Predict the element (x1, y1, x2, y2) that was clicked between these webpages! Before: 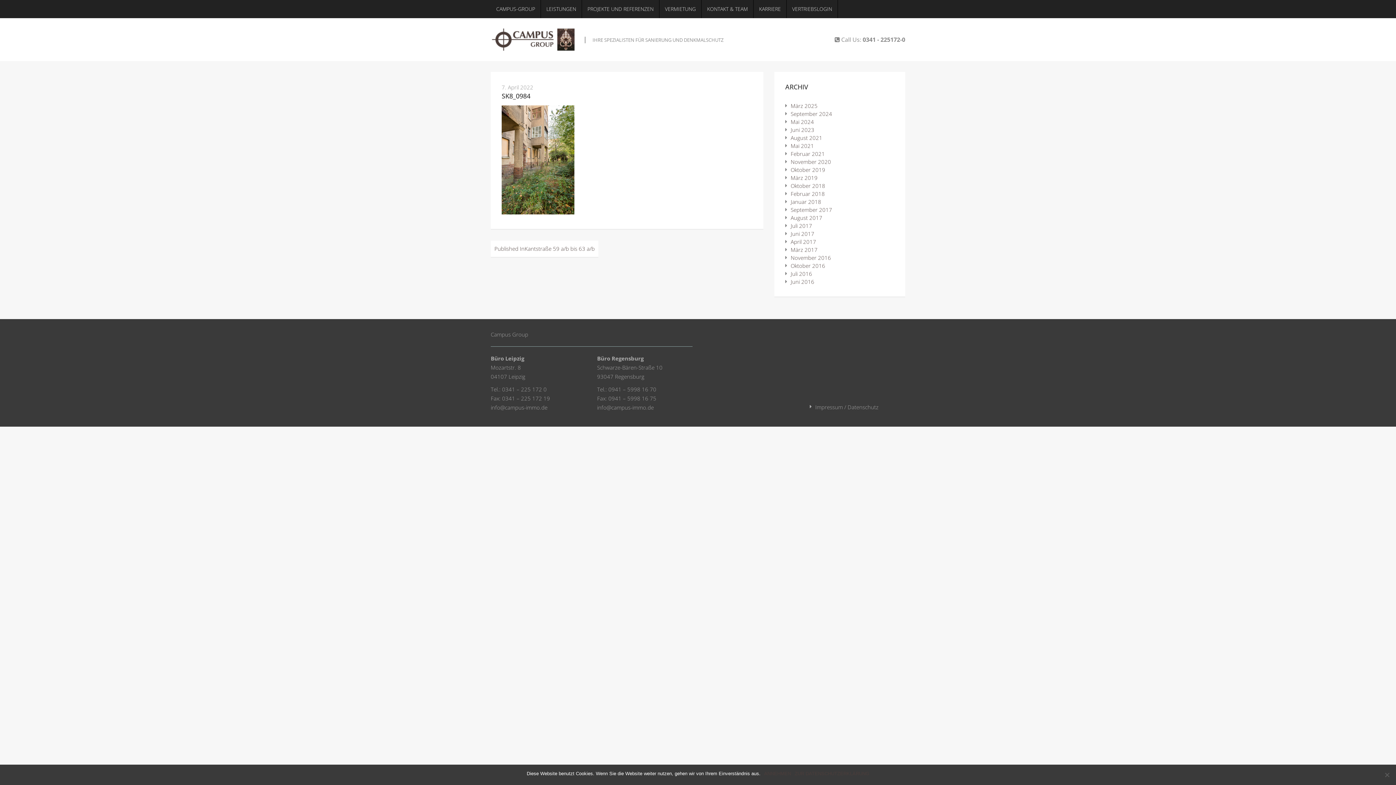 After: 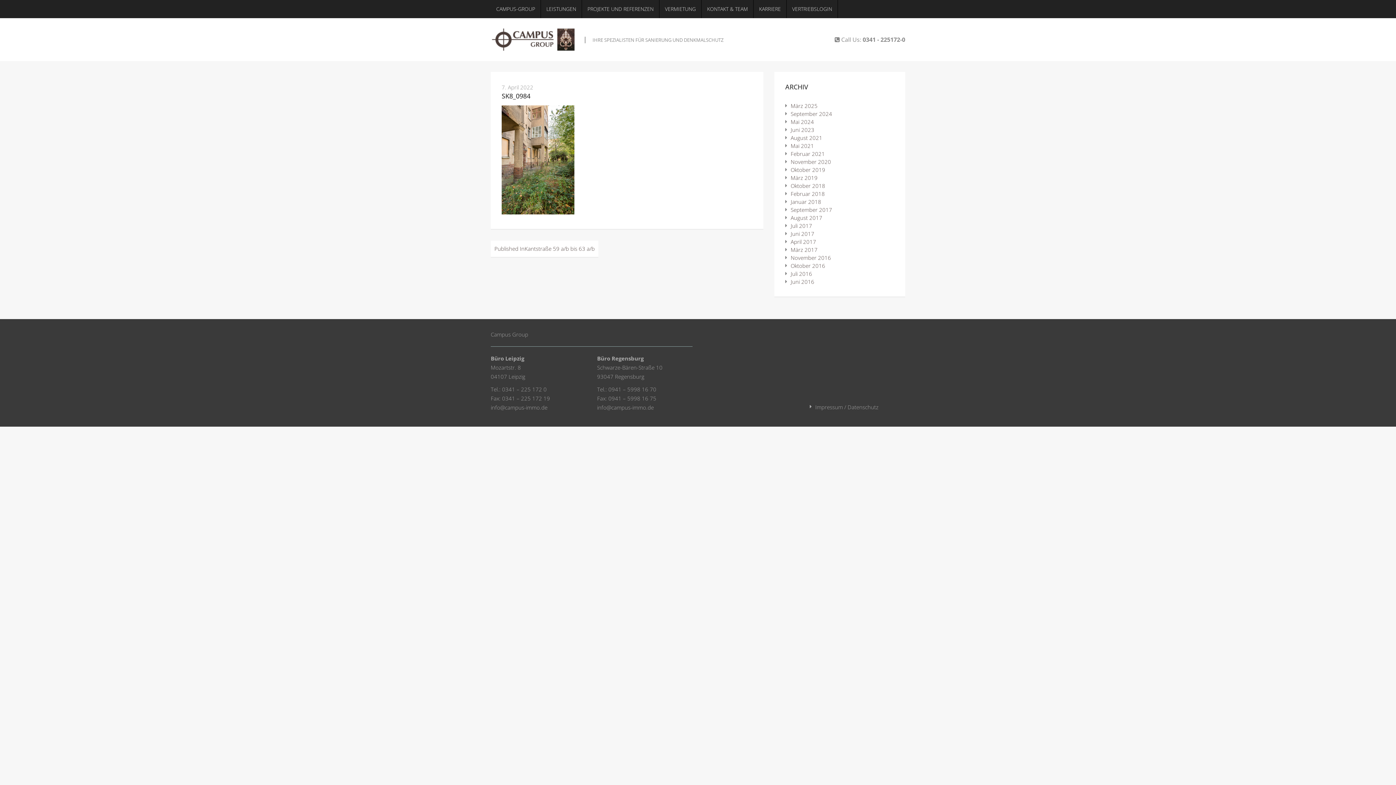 Action: label: ANNEHMEN bbox: (764, 770, 791, 777)